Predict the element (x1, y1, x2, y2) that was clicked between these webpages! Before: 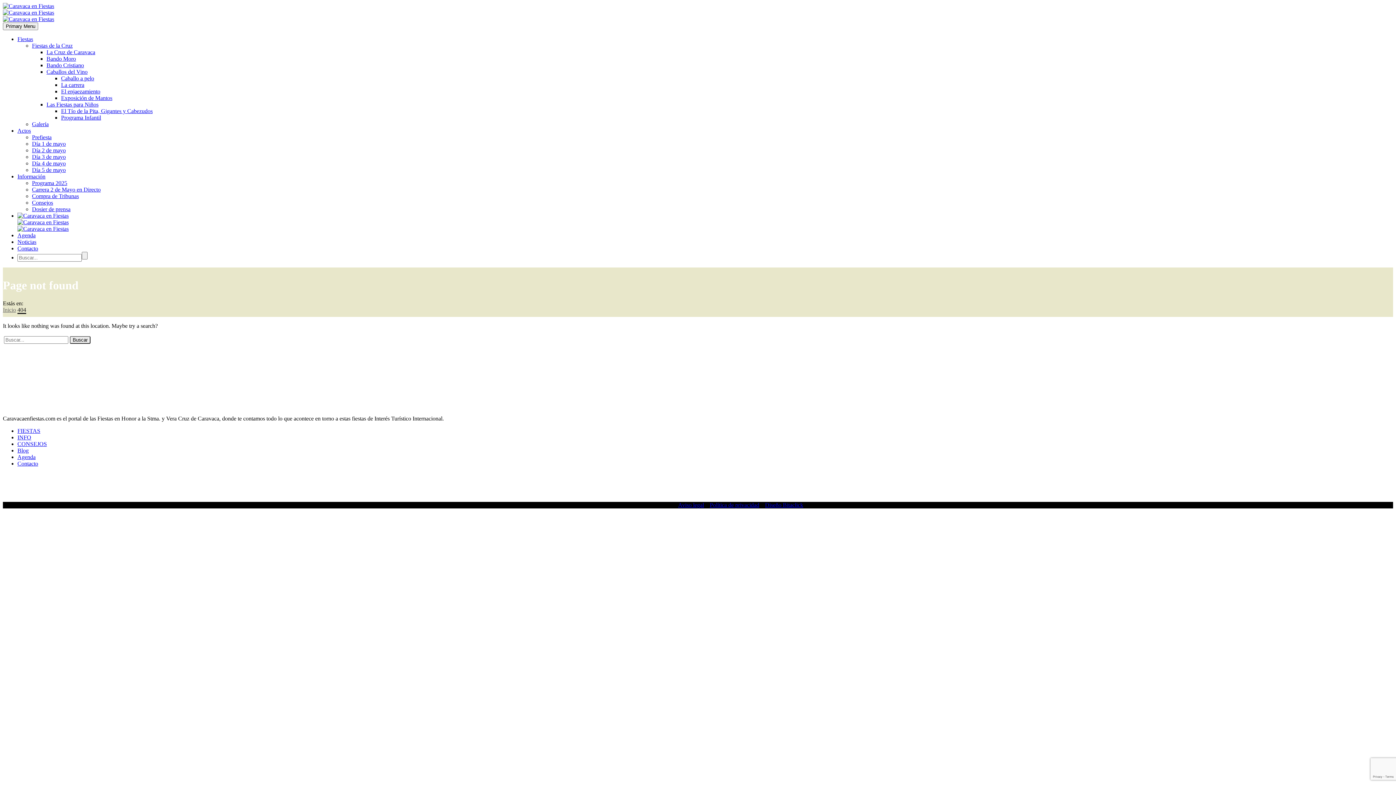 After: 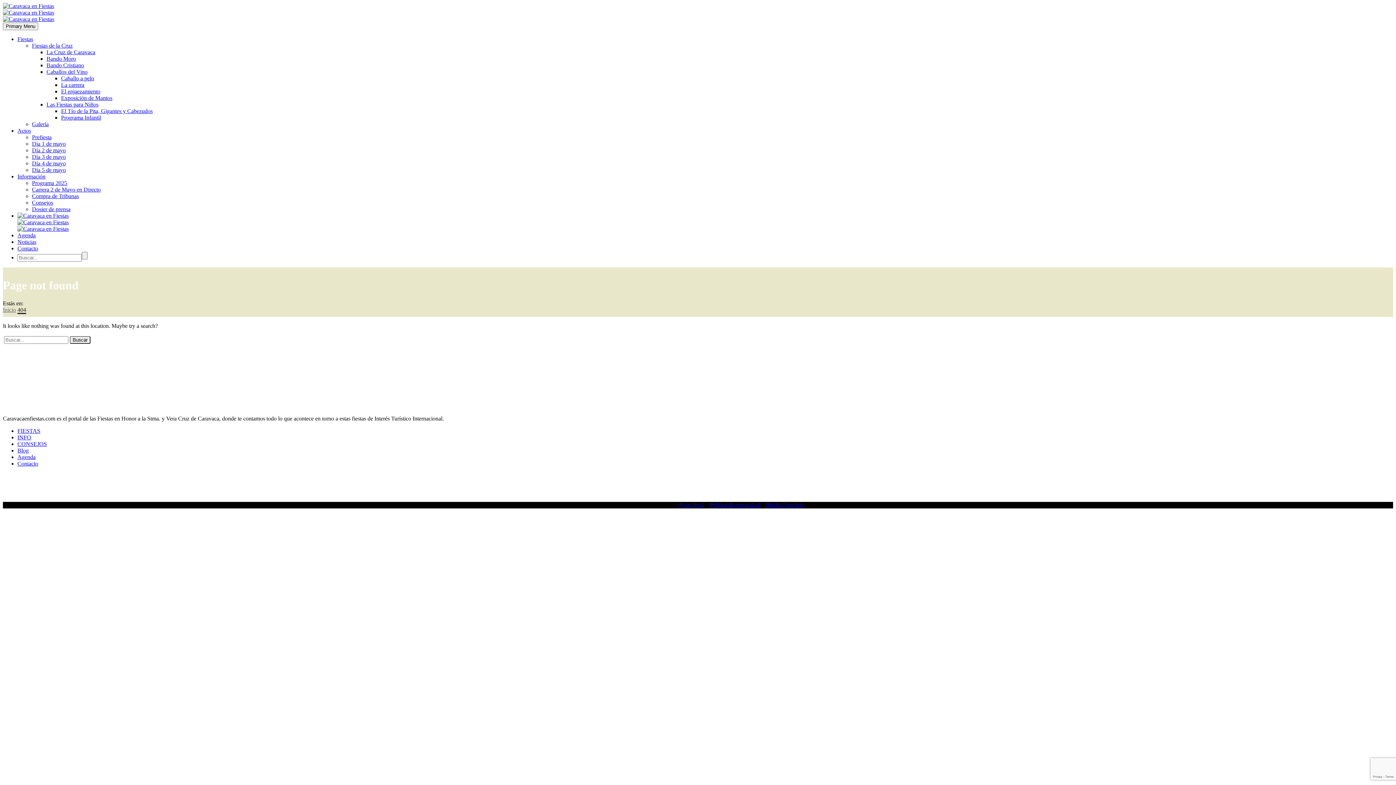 Action: bbox: (17, 427, 40, 434) label: FIESTAS